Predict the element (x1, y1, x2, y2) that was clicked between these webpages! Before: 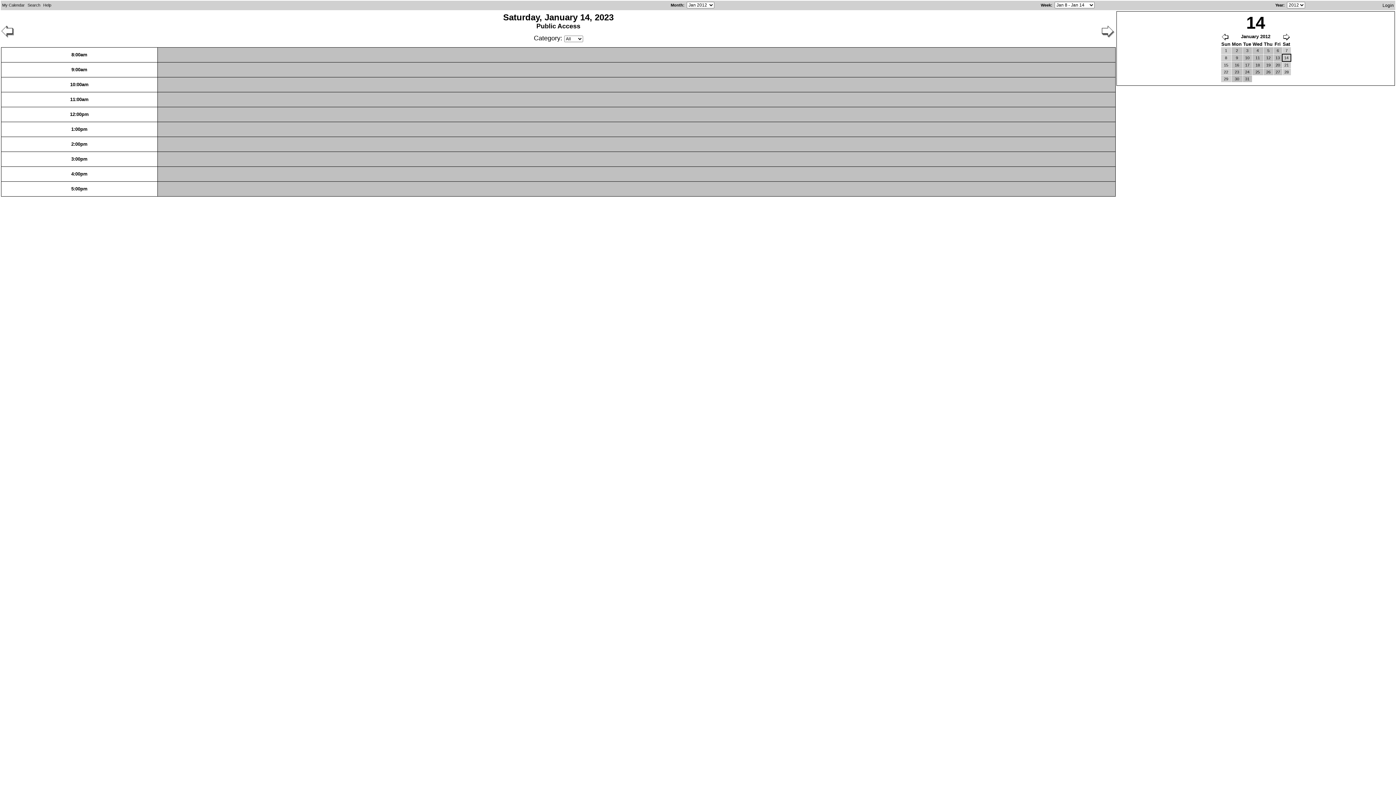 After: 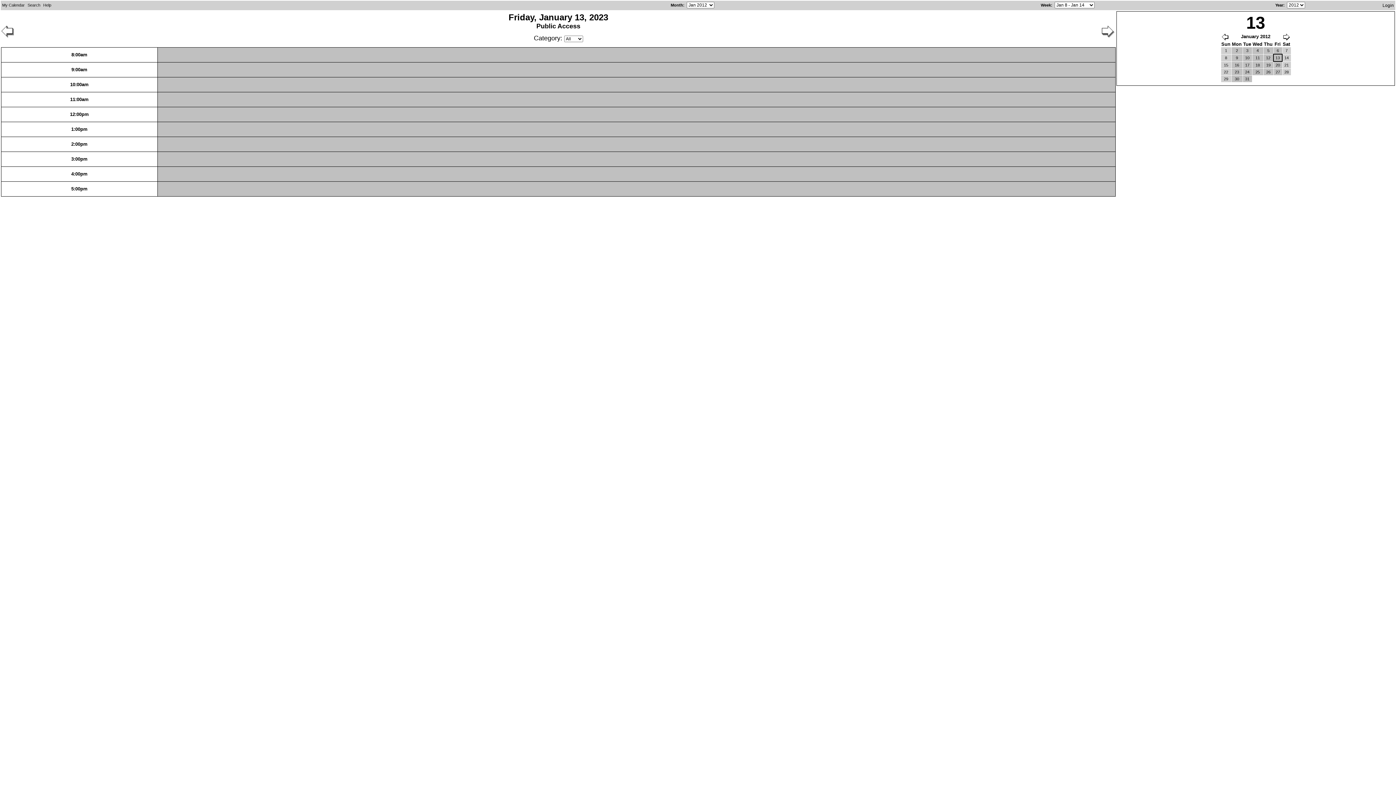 Action: bbox: (1274, 54, 1281, 61) label: 13